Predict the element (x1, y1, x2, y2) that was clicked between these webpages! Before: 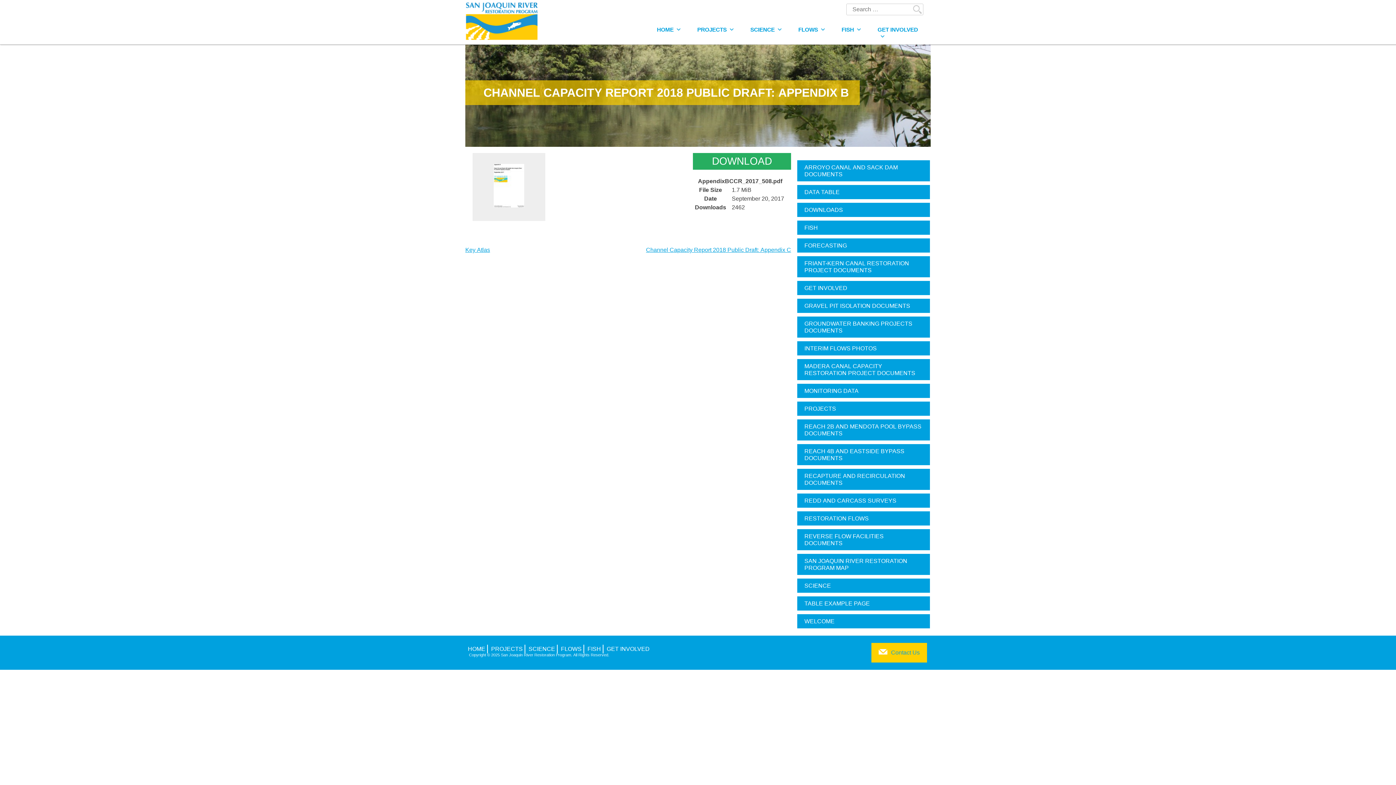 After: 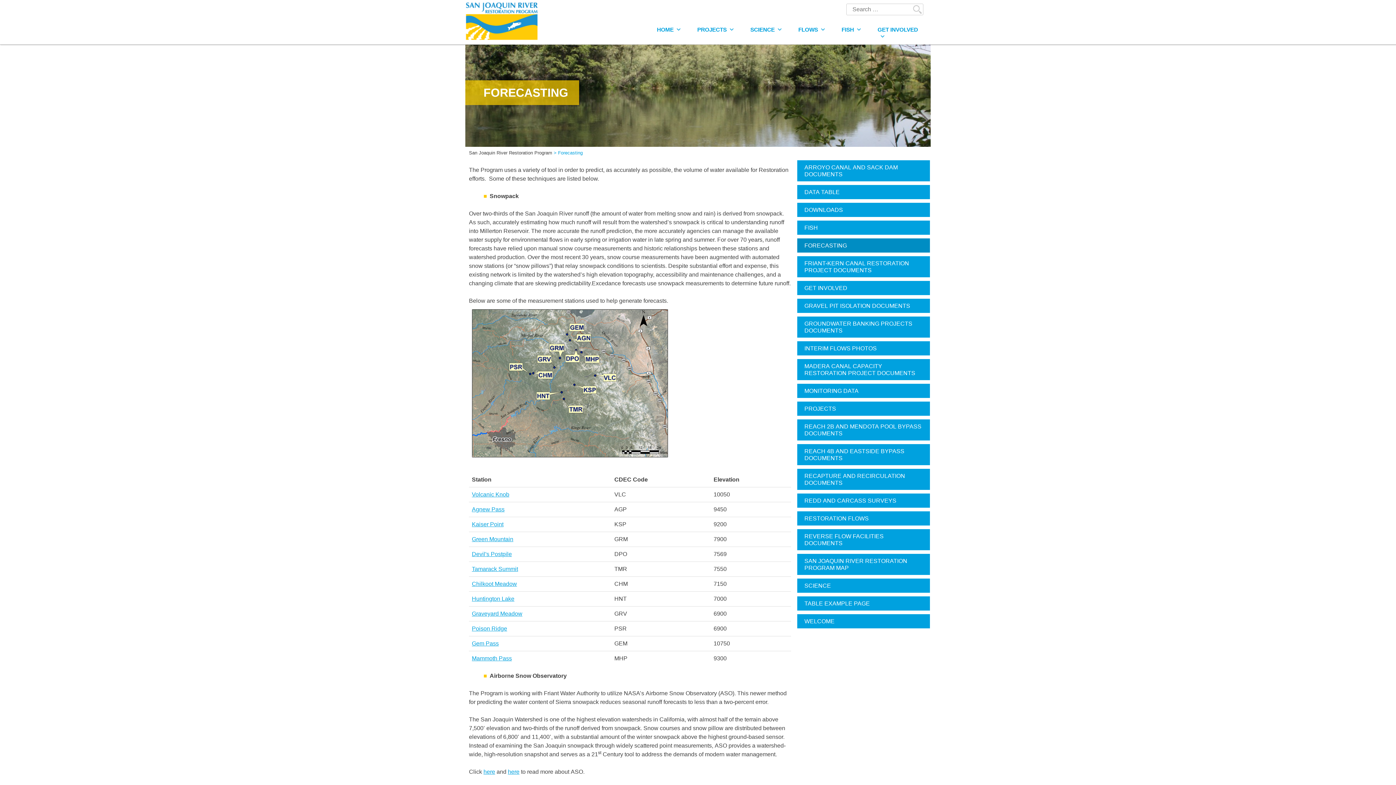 Action: bbox: (797, 238, 930, 252) label: FORECASTING